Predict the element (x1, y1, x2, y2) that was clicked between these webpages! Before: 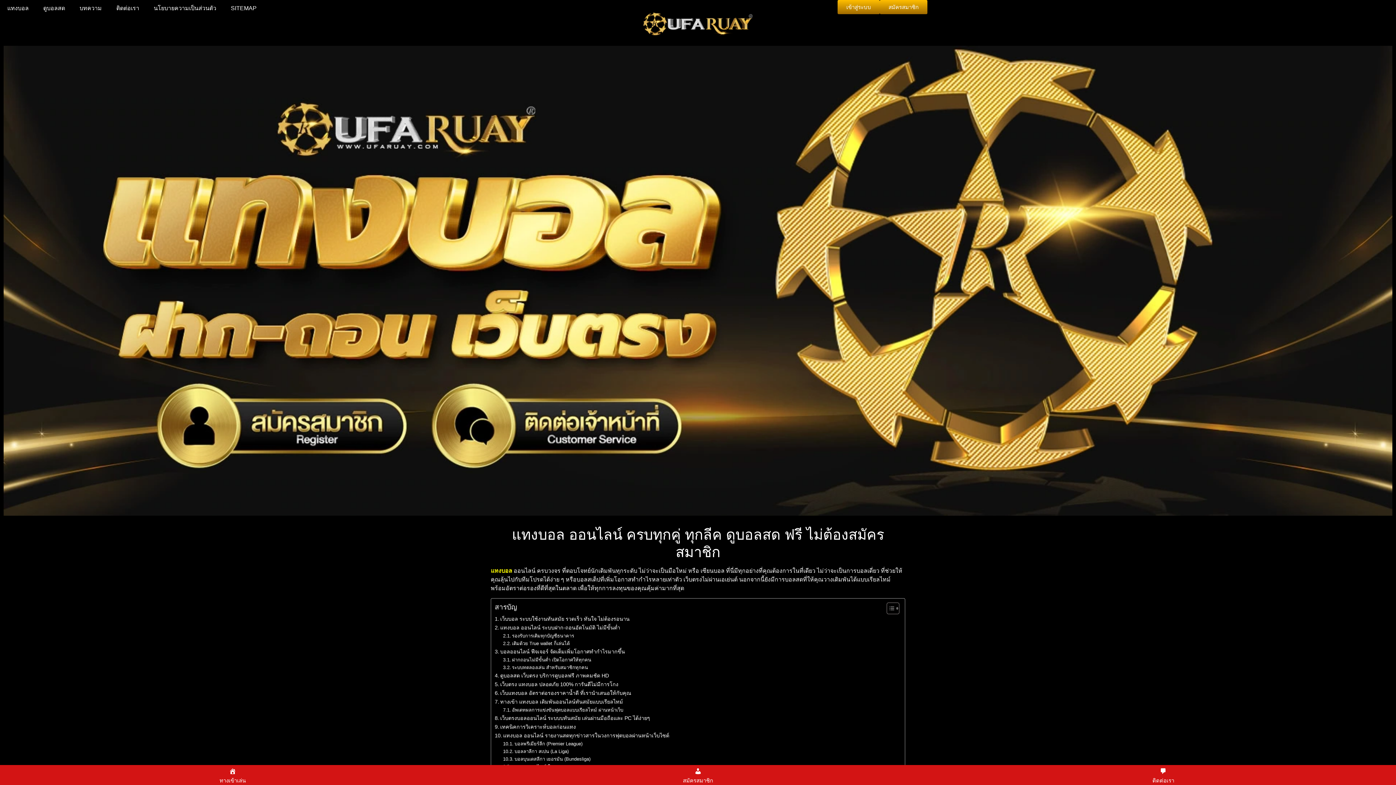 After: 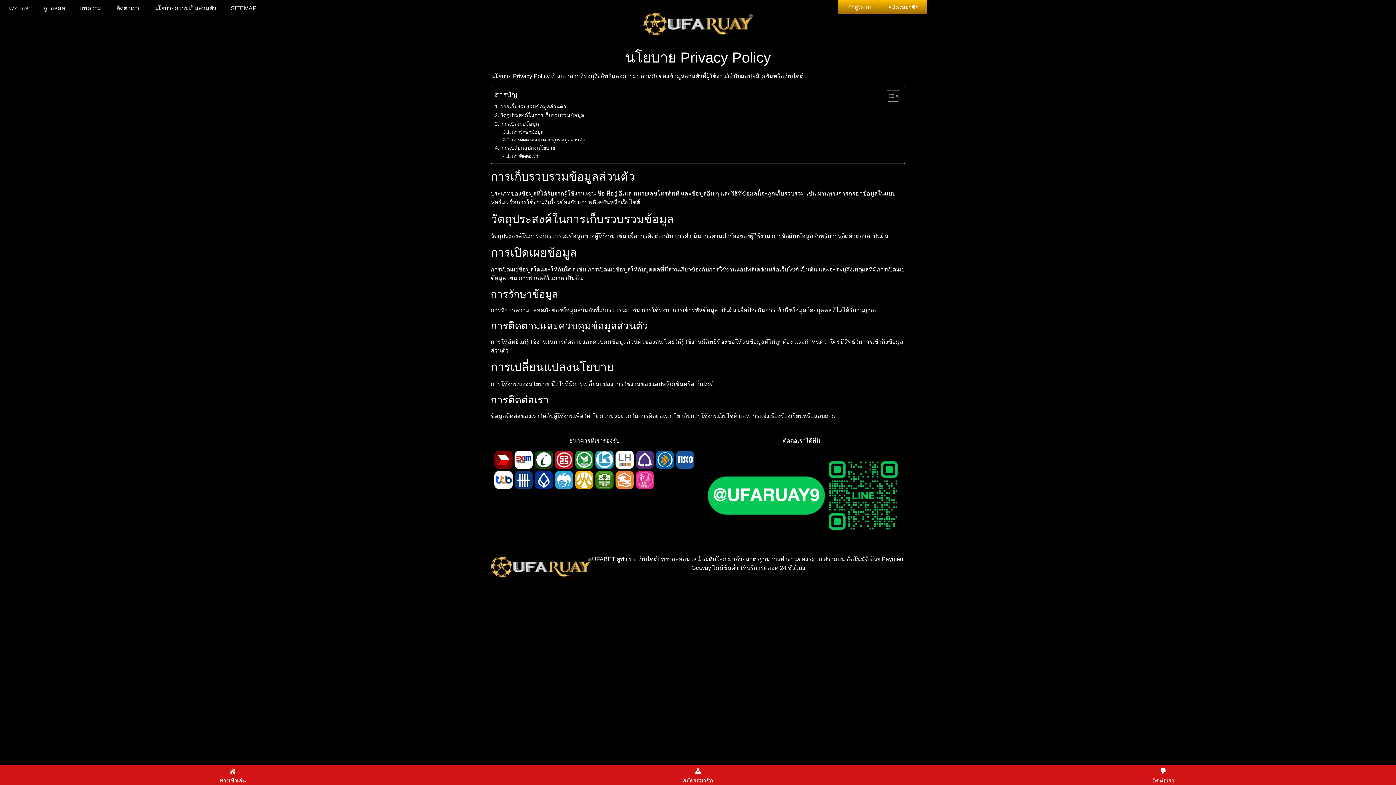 Action: bbox: (146, 0, 223, 16) label: นโยบายความเป็นส่วนตัว